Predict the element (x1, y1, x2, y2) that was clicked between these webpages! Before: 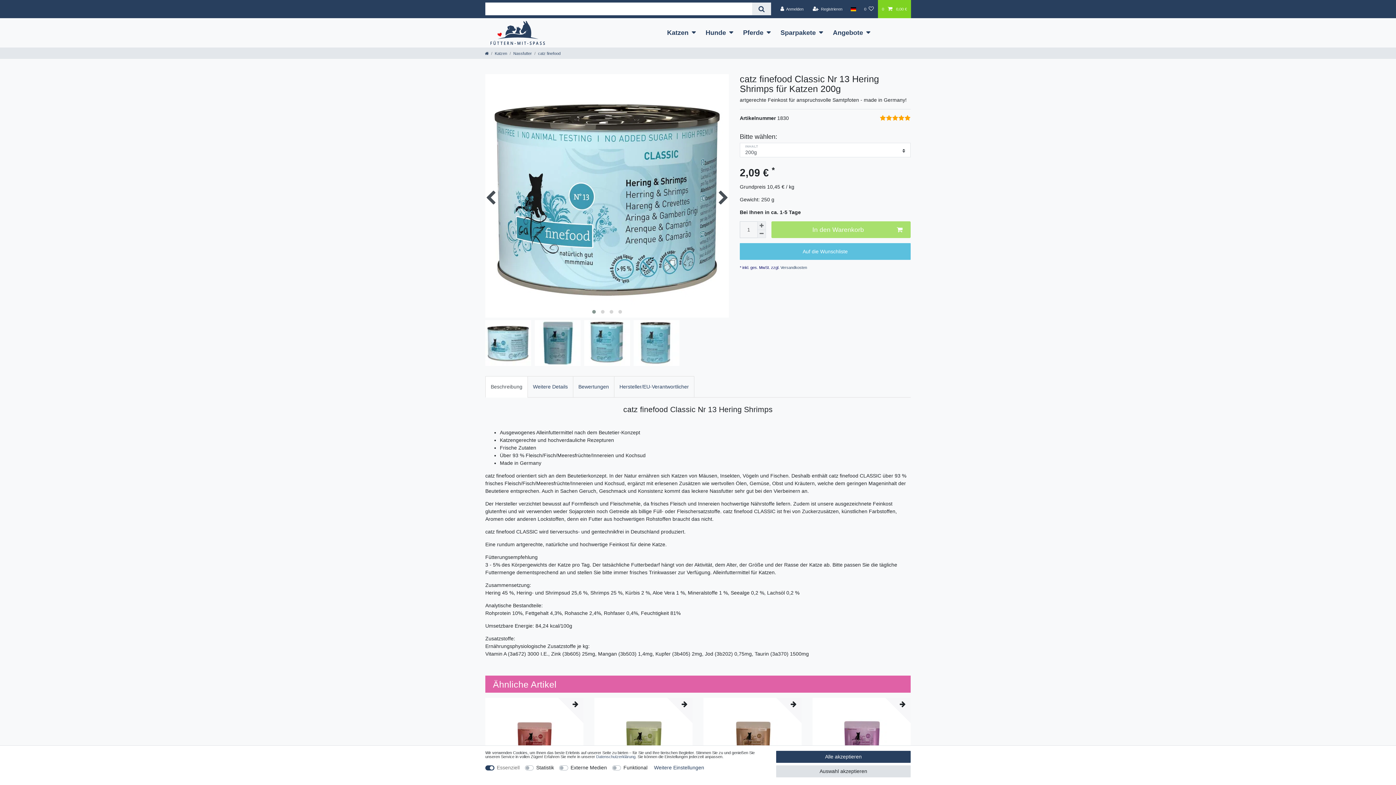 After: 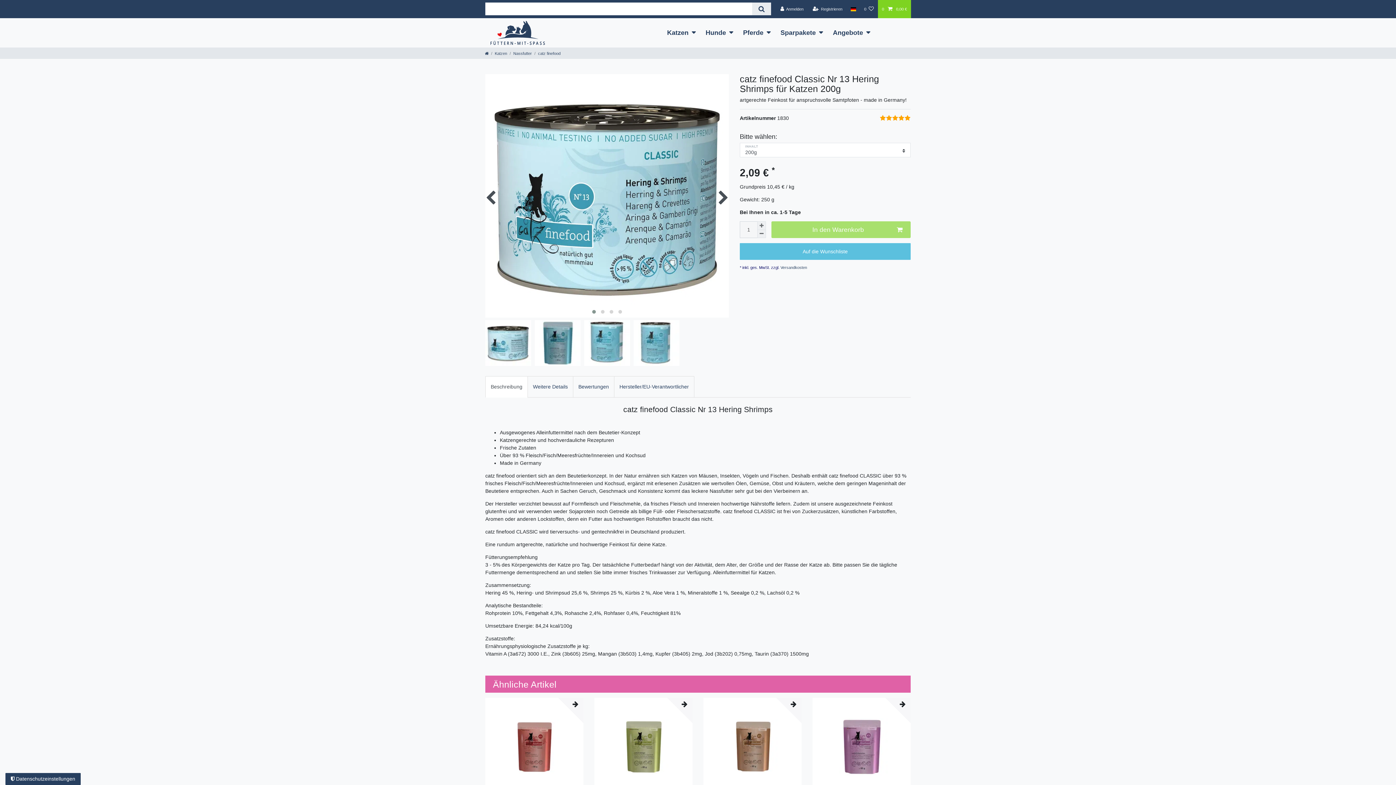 Action: bbox: (776, 751, 910, 763) label: Alle akzeptieren